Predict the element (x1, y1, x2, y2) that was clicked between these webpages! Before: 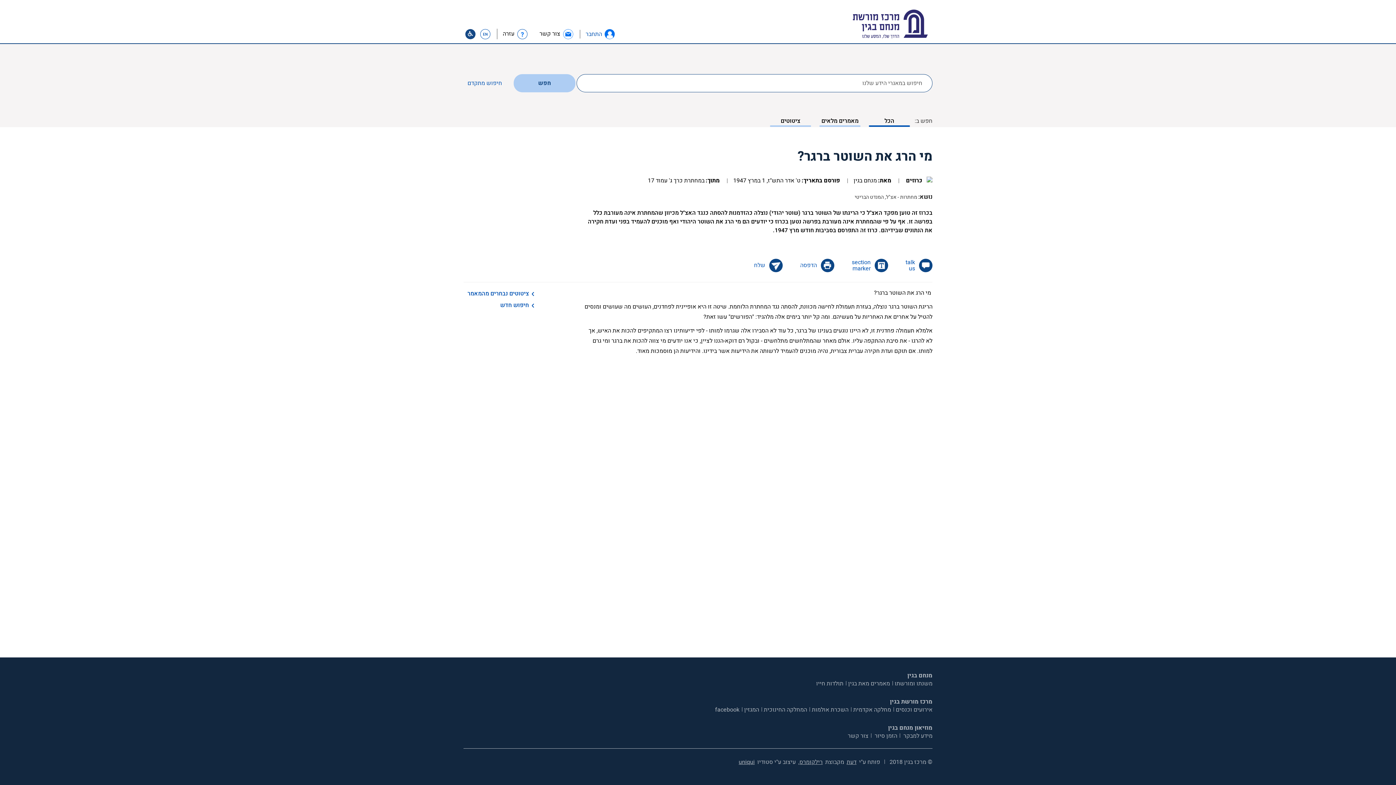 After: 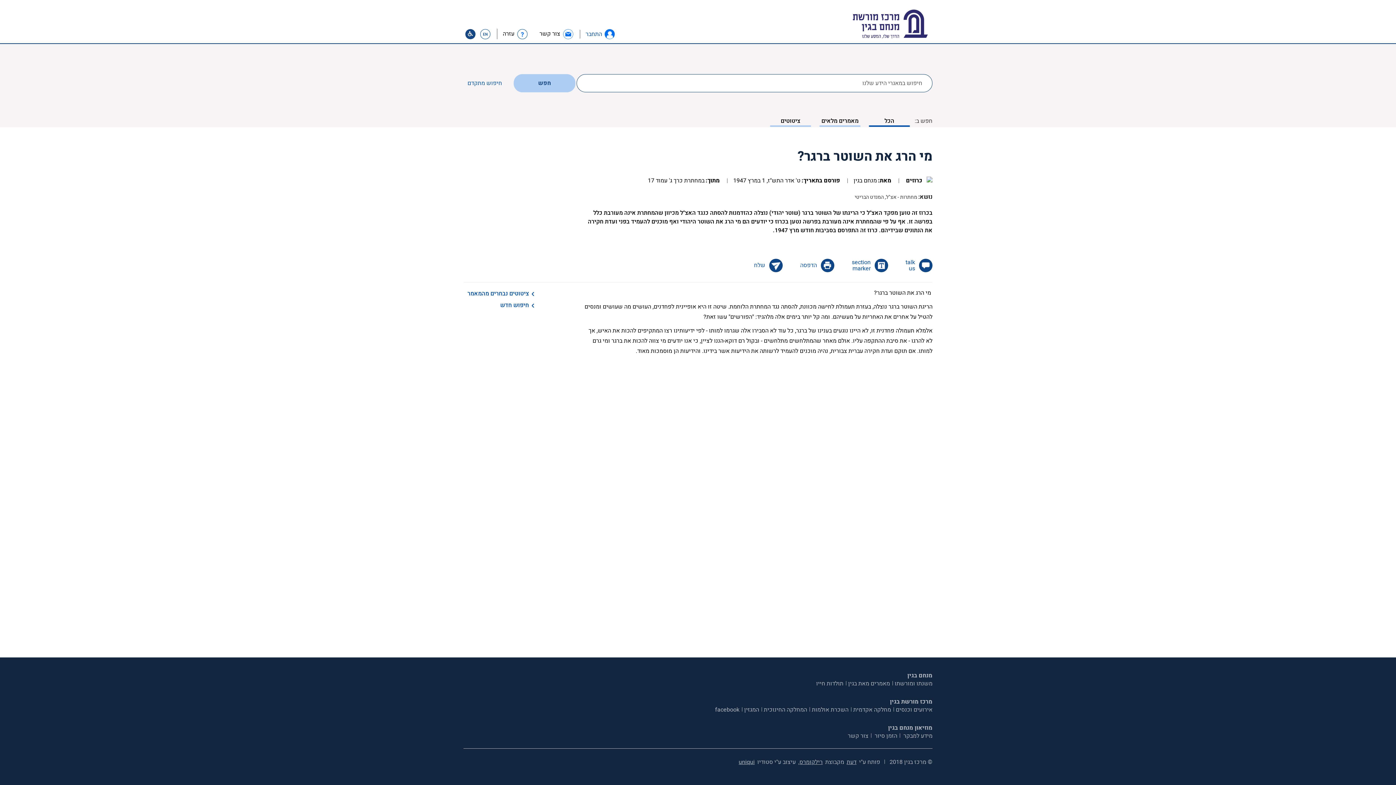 Action: label: אירועים וכנסים נפתח בכרטסיה חדשה bbox: (892, 705, 932, 714)